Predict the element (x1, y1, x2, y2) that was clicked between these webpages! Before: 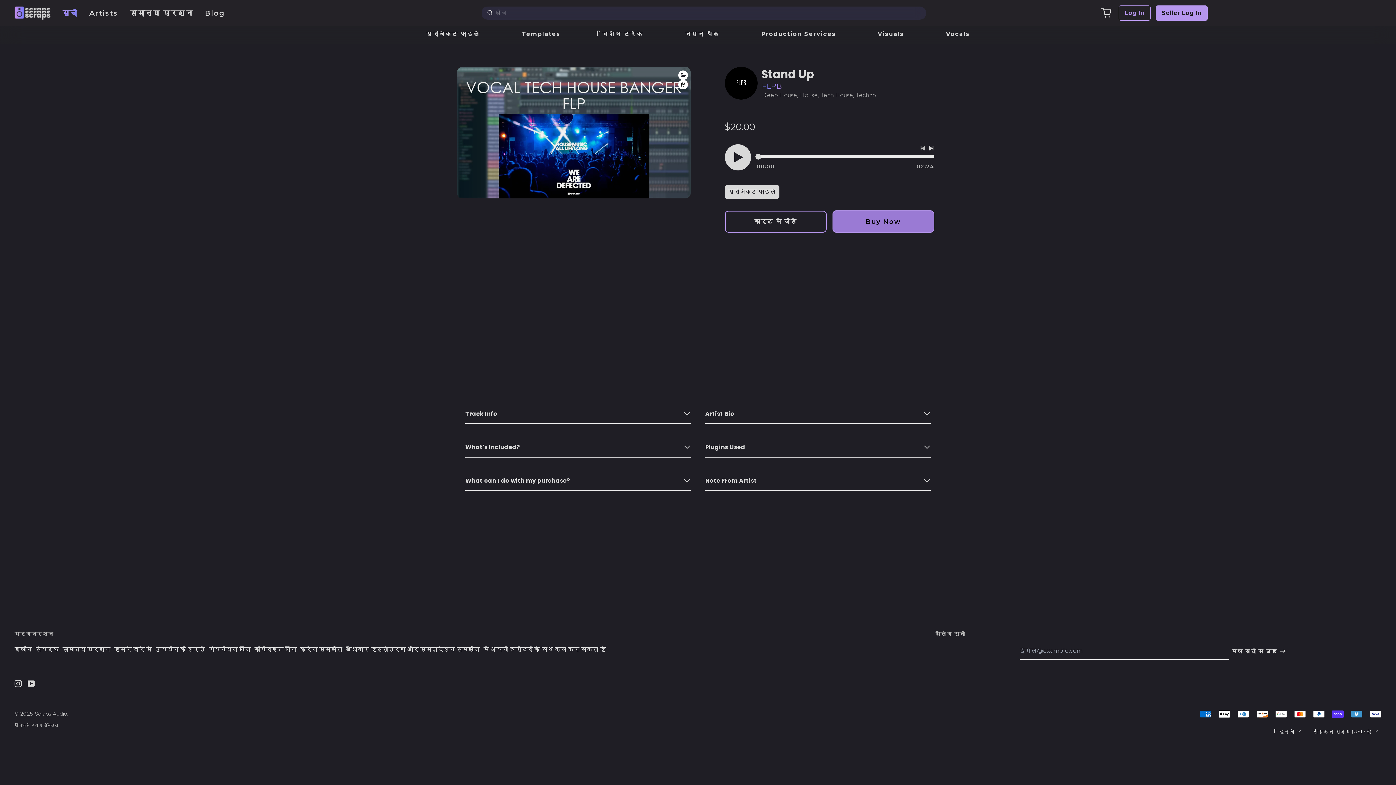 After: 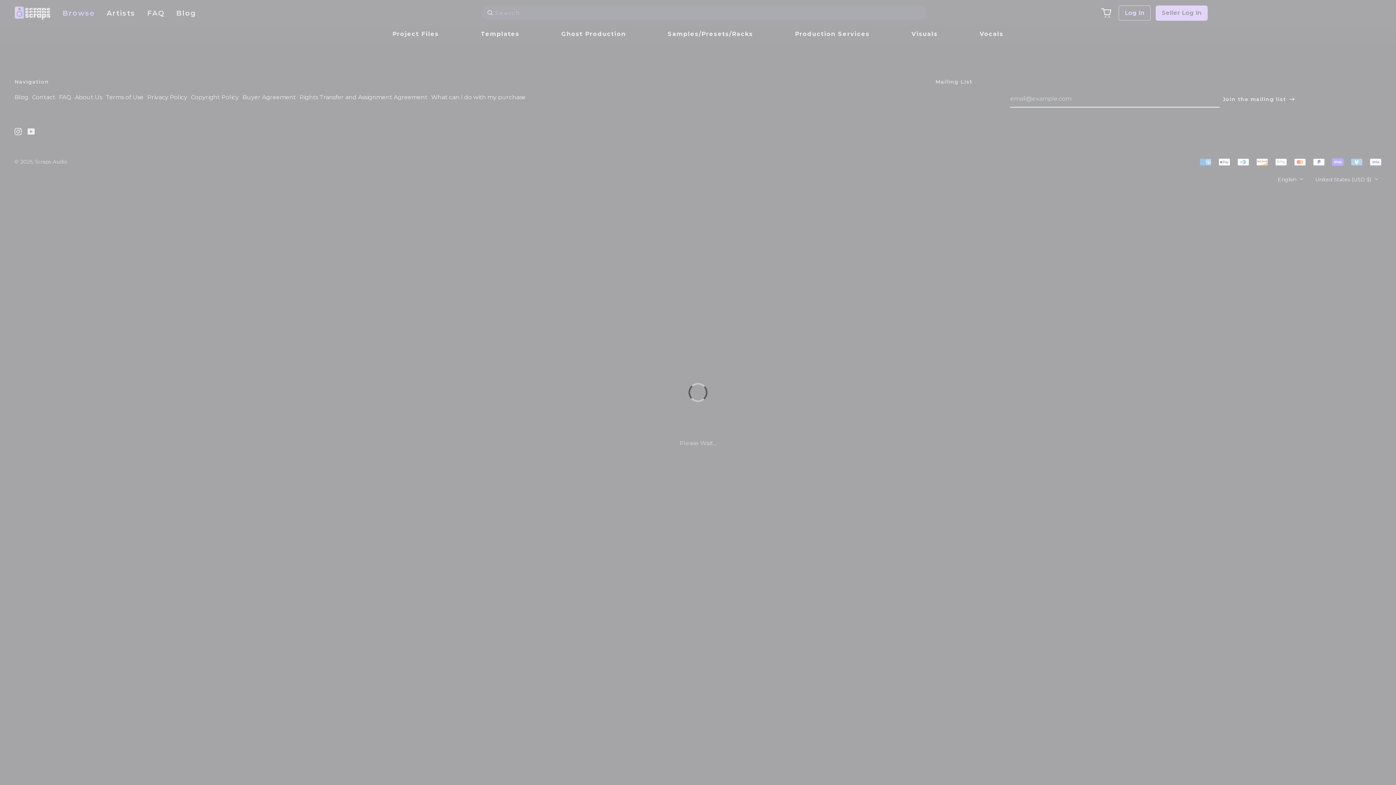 Action: bbox: (762, 81, 782, 90) label: FLPB